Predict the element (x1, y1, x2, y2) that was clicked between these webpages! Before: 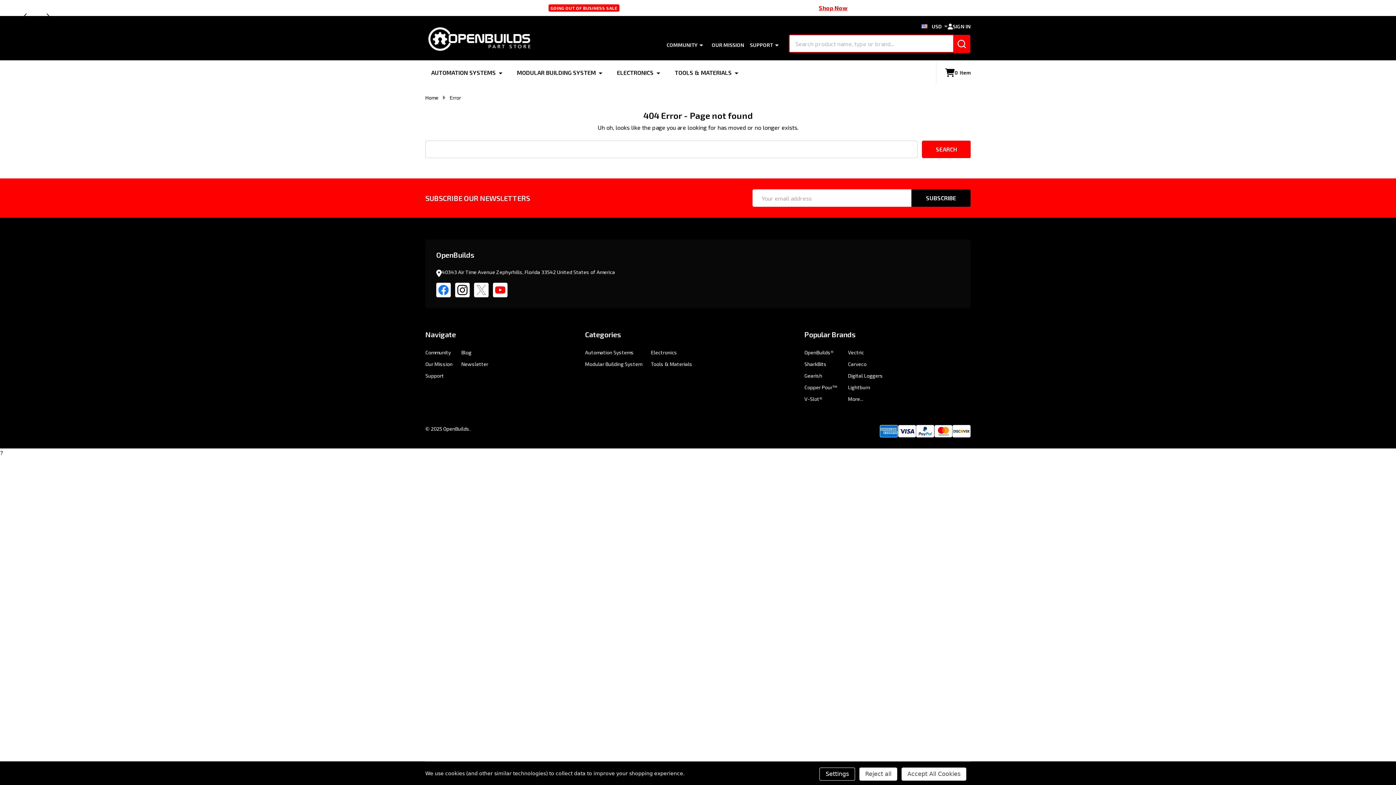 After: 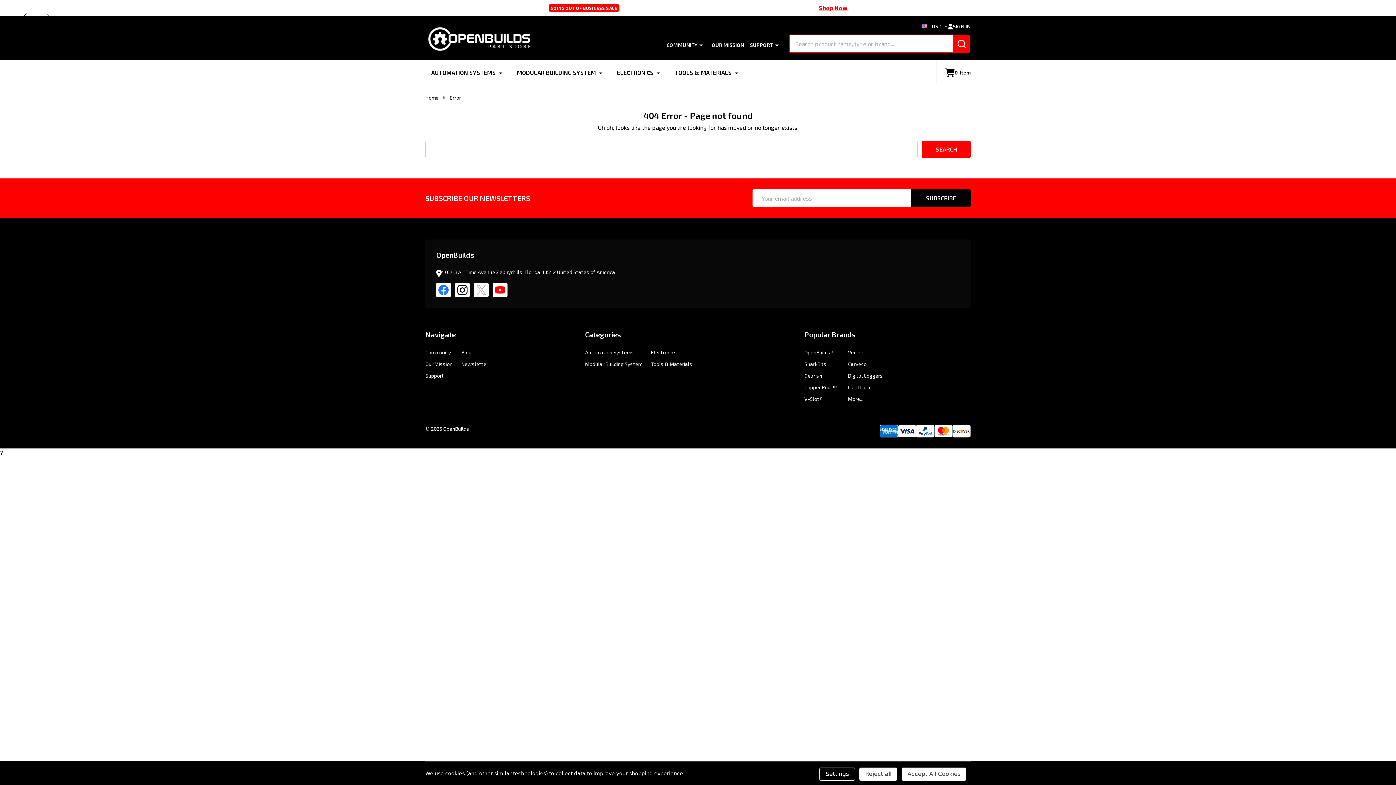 Action: bbox: (38, 9, 53, 24) label: Next